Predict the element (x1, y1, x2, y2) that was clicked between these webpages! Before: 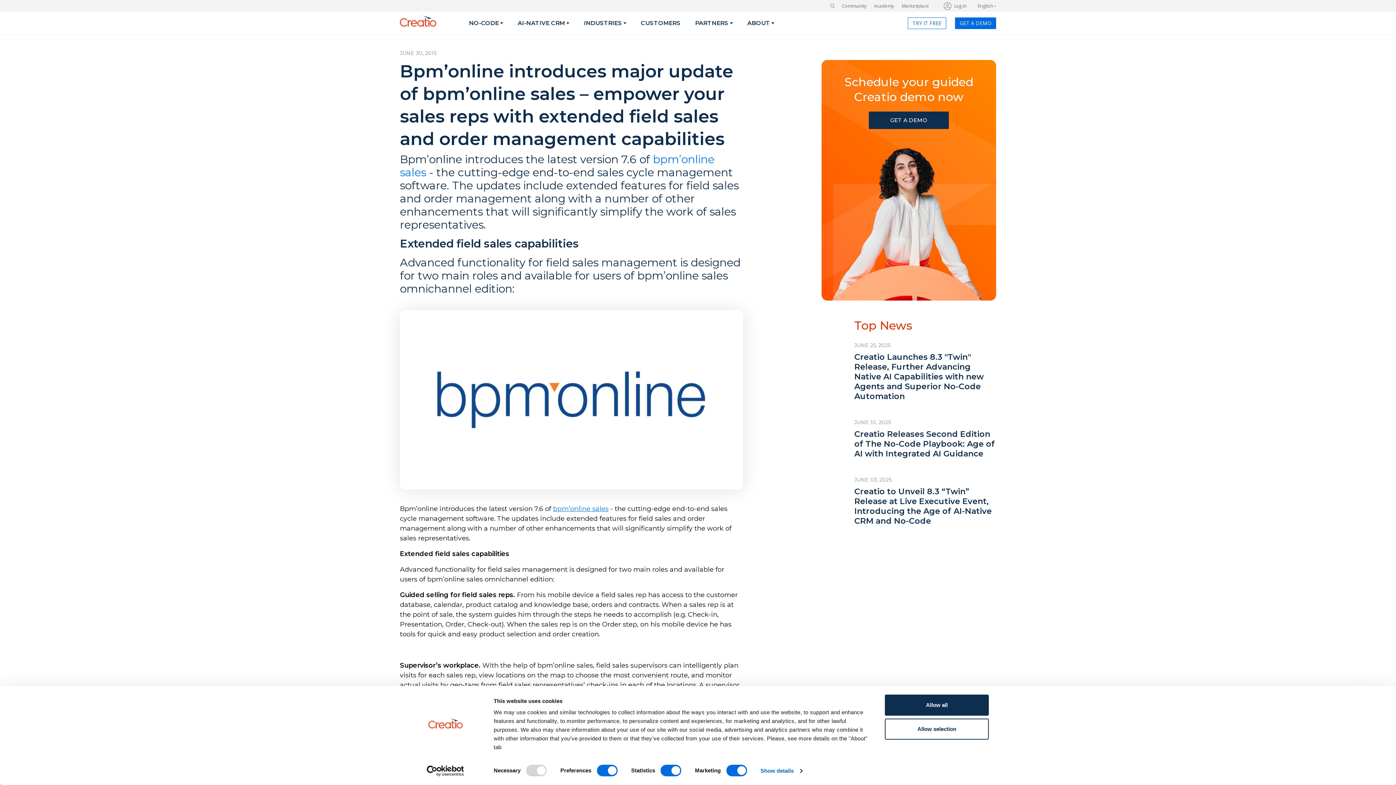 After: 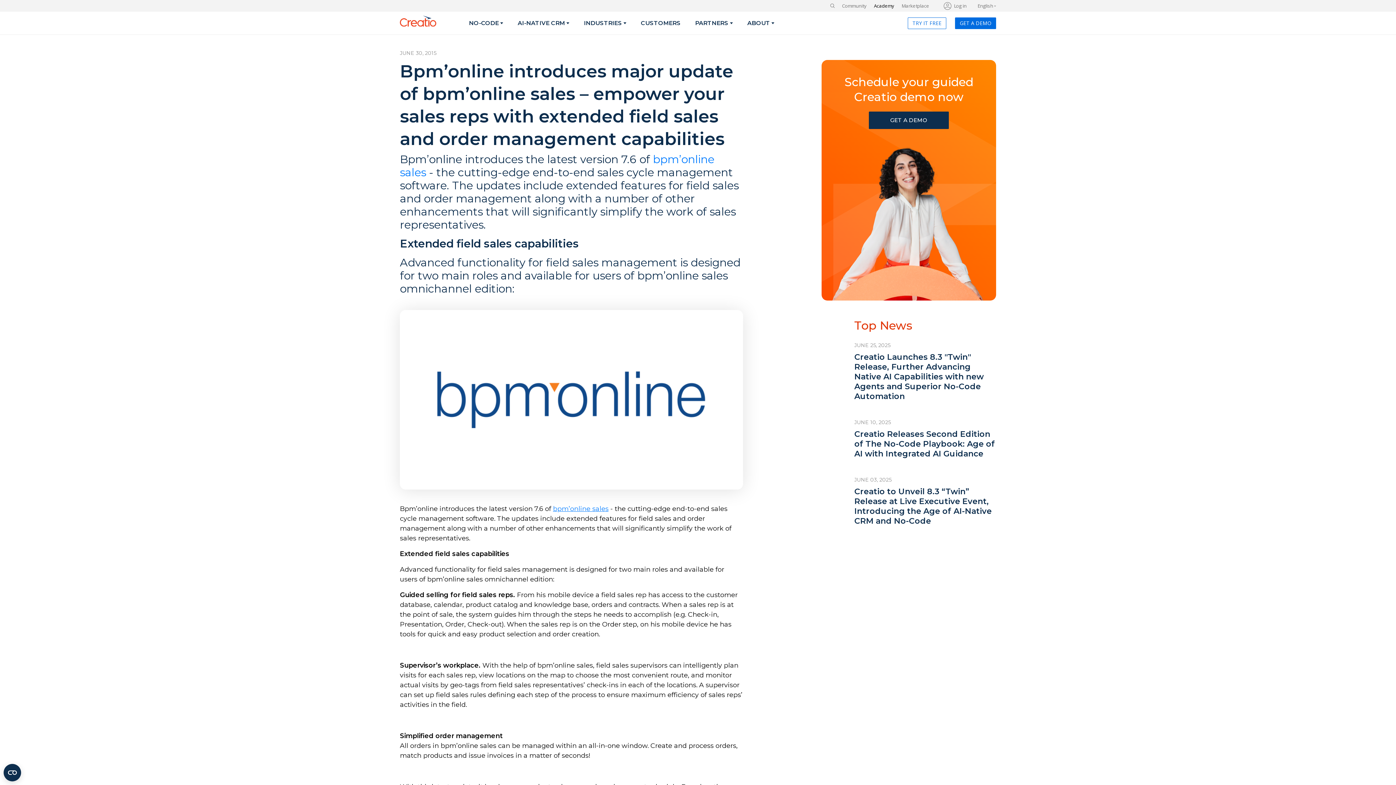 Action: label: Academy bbox: (874, 2, 894, 8)